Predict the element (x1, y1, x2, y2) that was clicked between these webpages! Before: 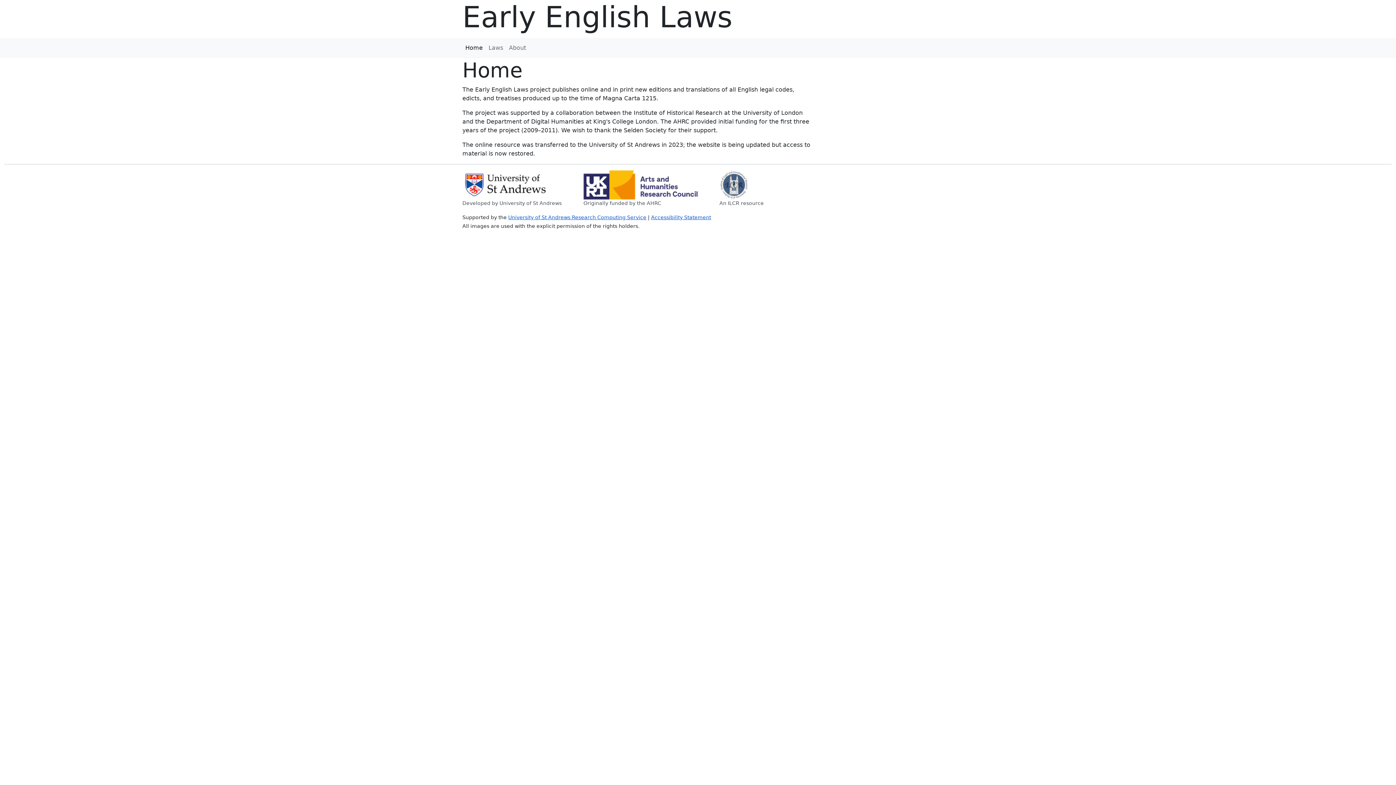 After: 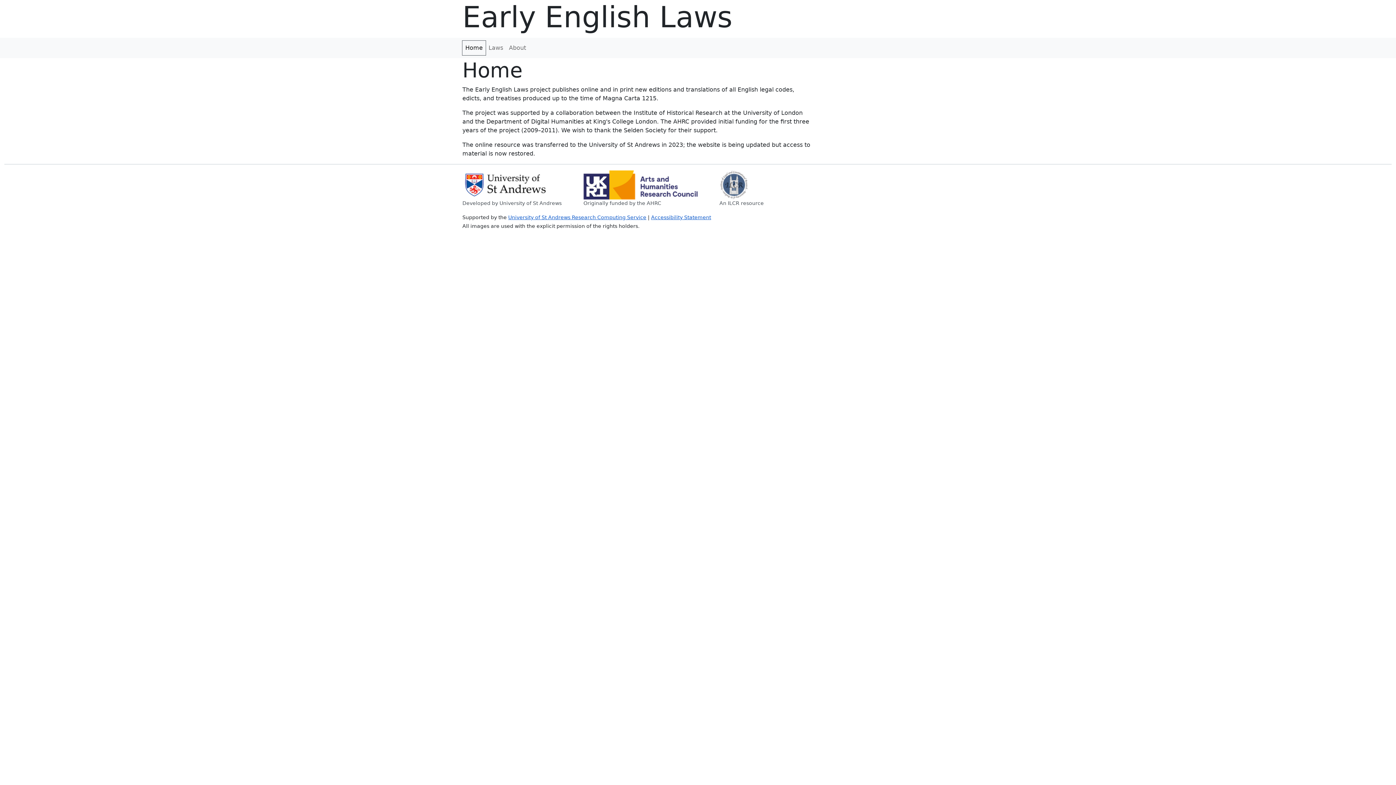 Action: bbox: (462, 40, 485, 55) label: Home